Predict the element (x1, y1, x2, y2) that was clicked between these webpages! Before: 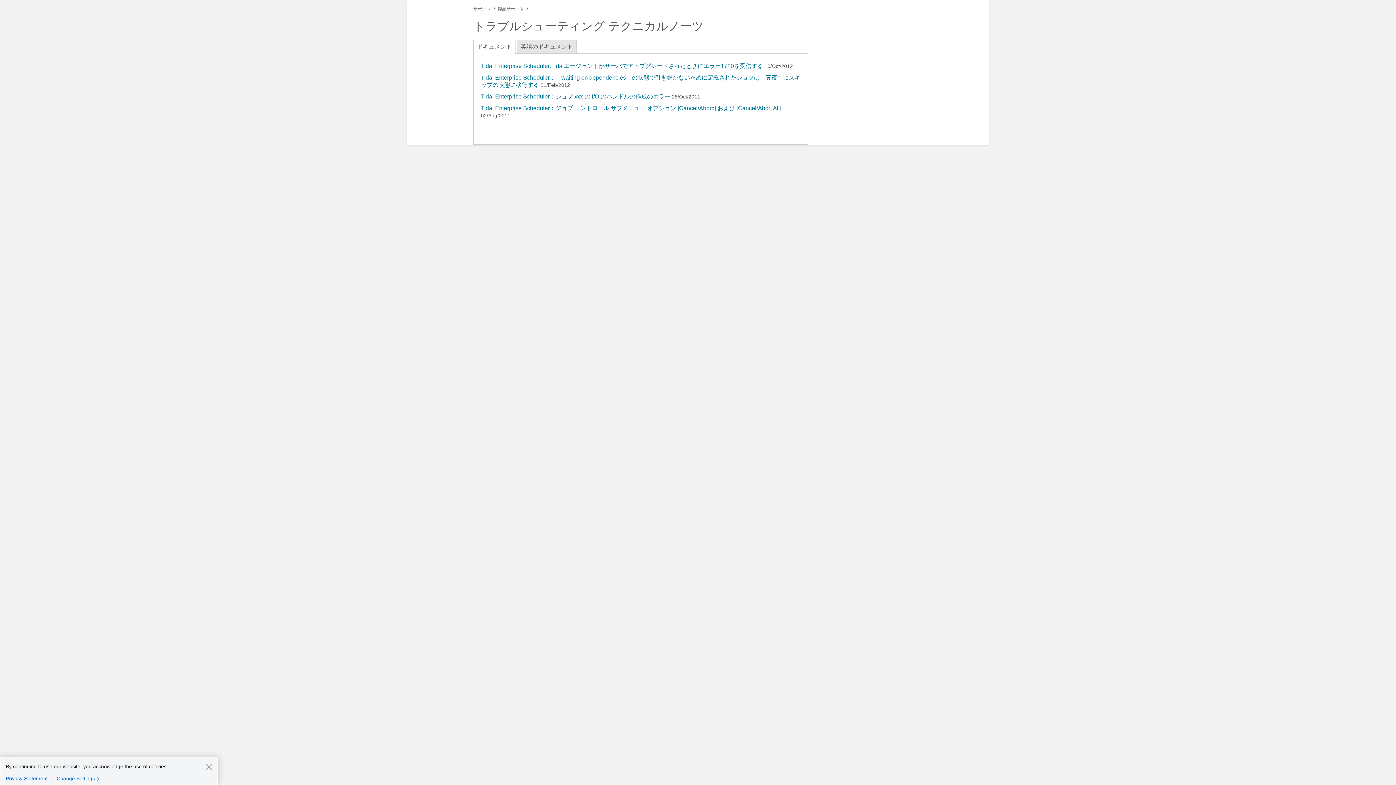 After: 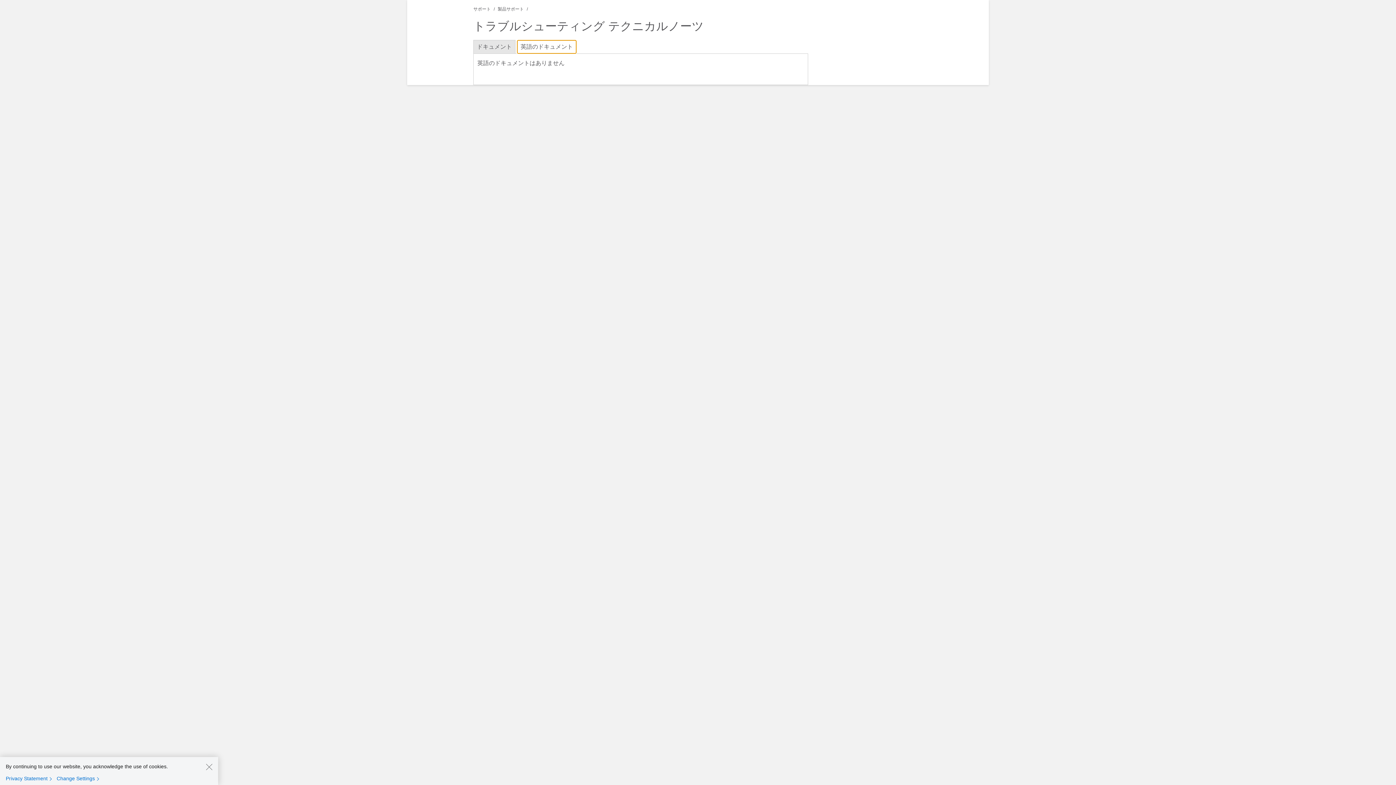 Action: bbox: (517, 40, 576, 53) label: 英語のドキュメント